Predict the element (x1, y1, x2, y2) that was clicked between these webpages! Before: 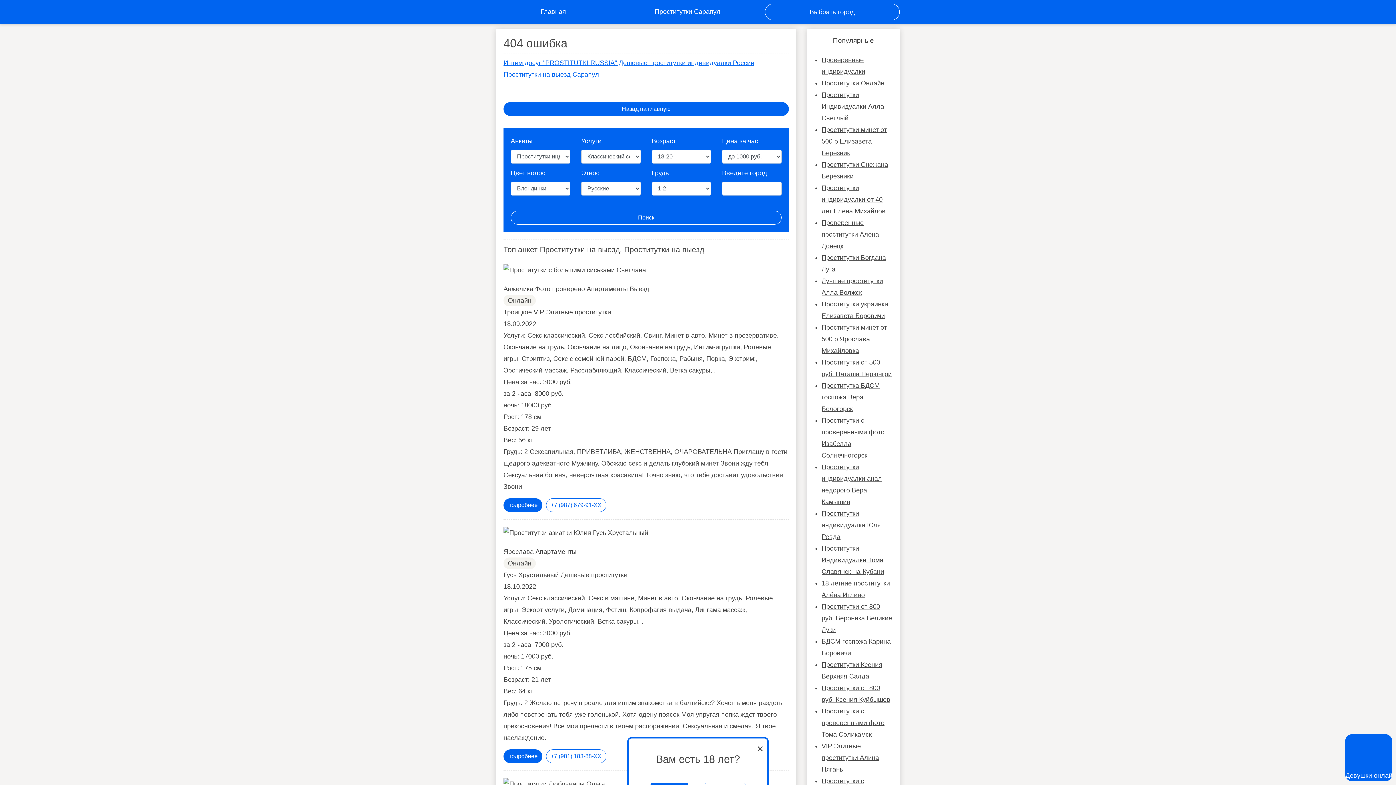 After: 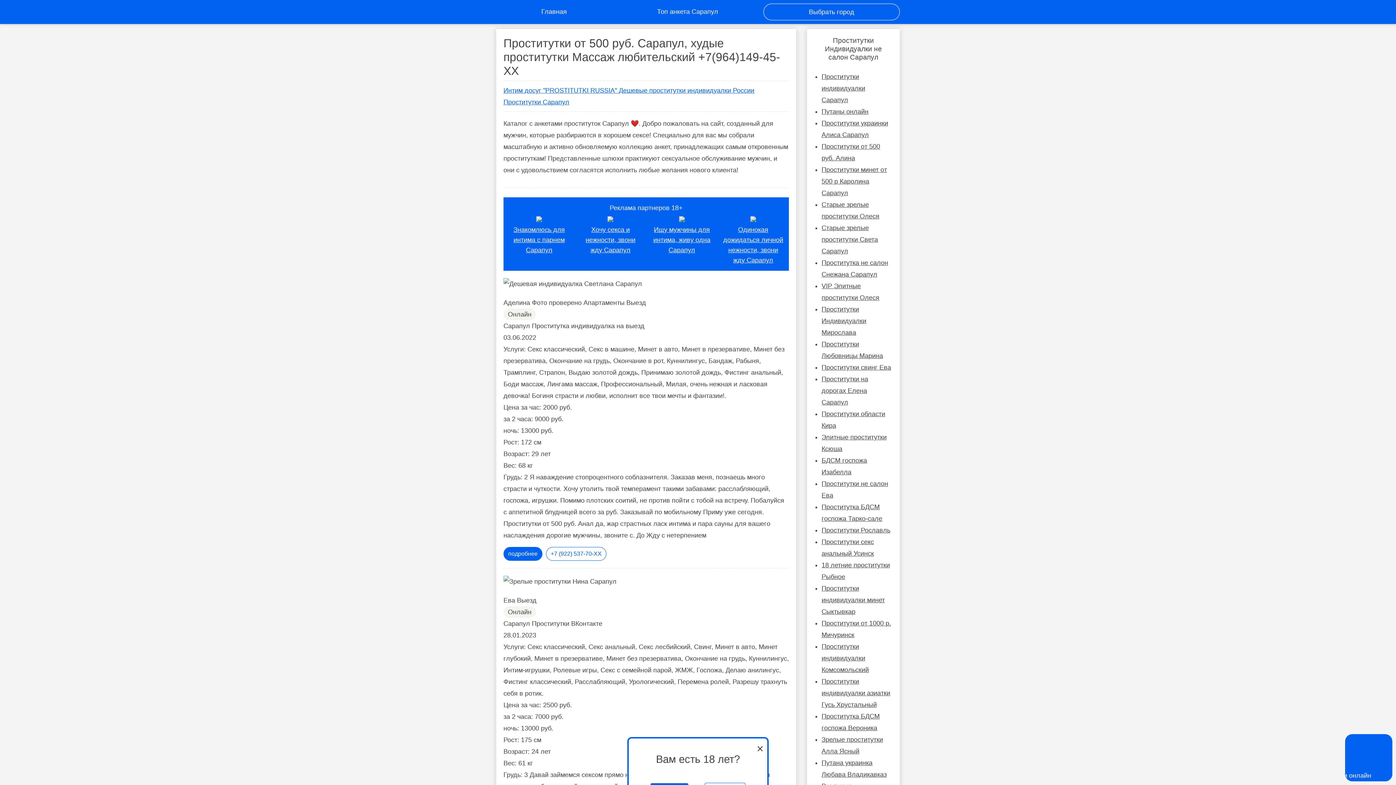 Action: bbox: (503, 70, 599, 78) label: Проститутки на выезд Сарапул